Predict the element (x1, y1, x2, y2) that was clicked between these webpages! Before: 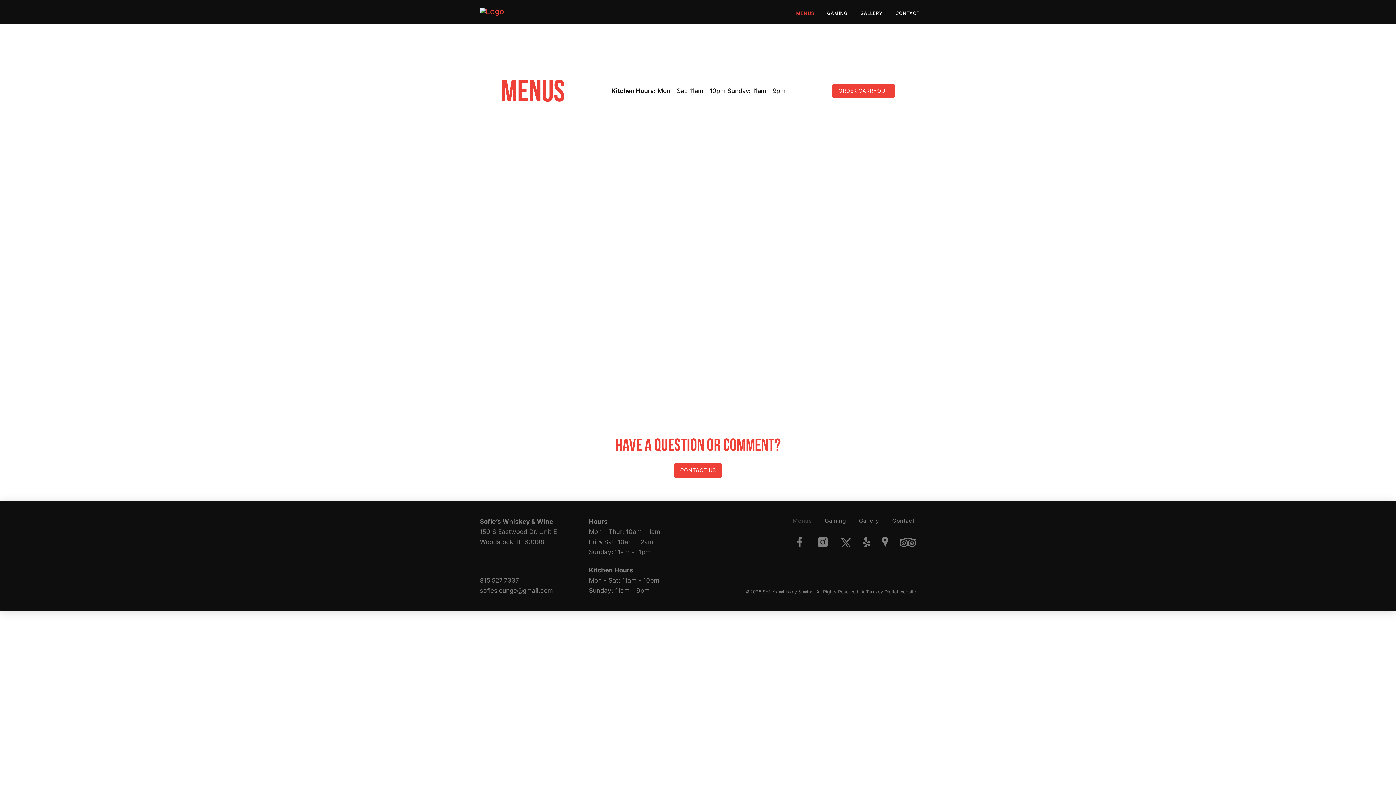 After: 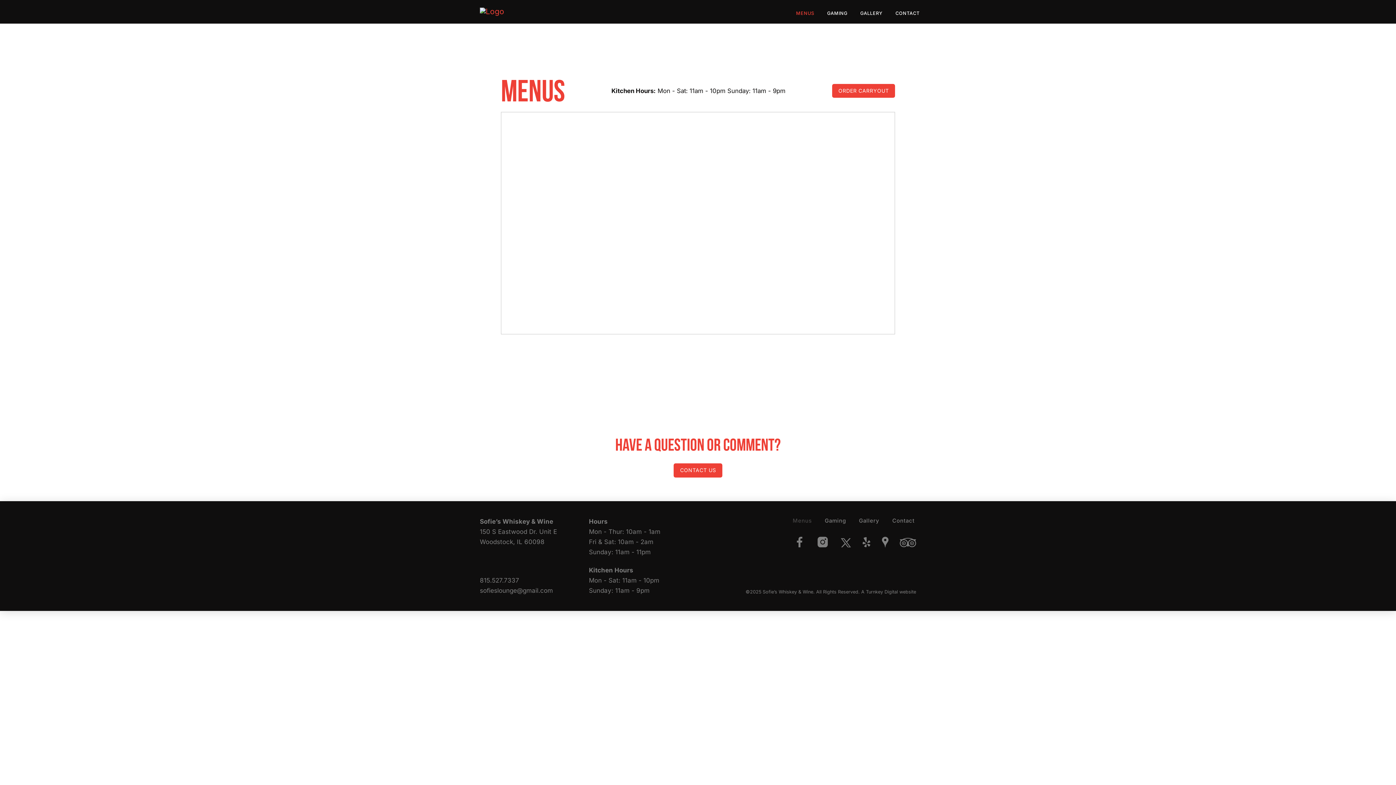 Action: bbox: (795, 534, 804, 550)